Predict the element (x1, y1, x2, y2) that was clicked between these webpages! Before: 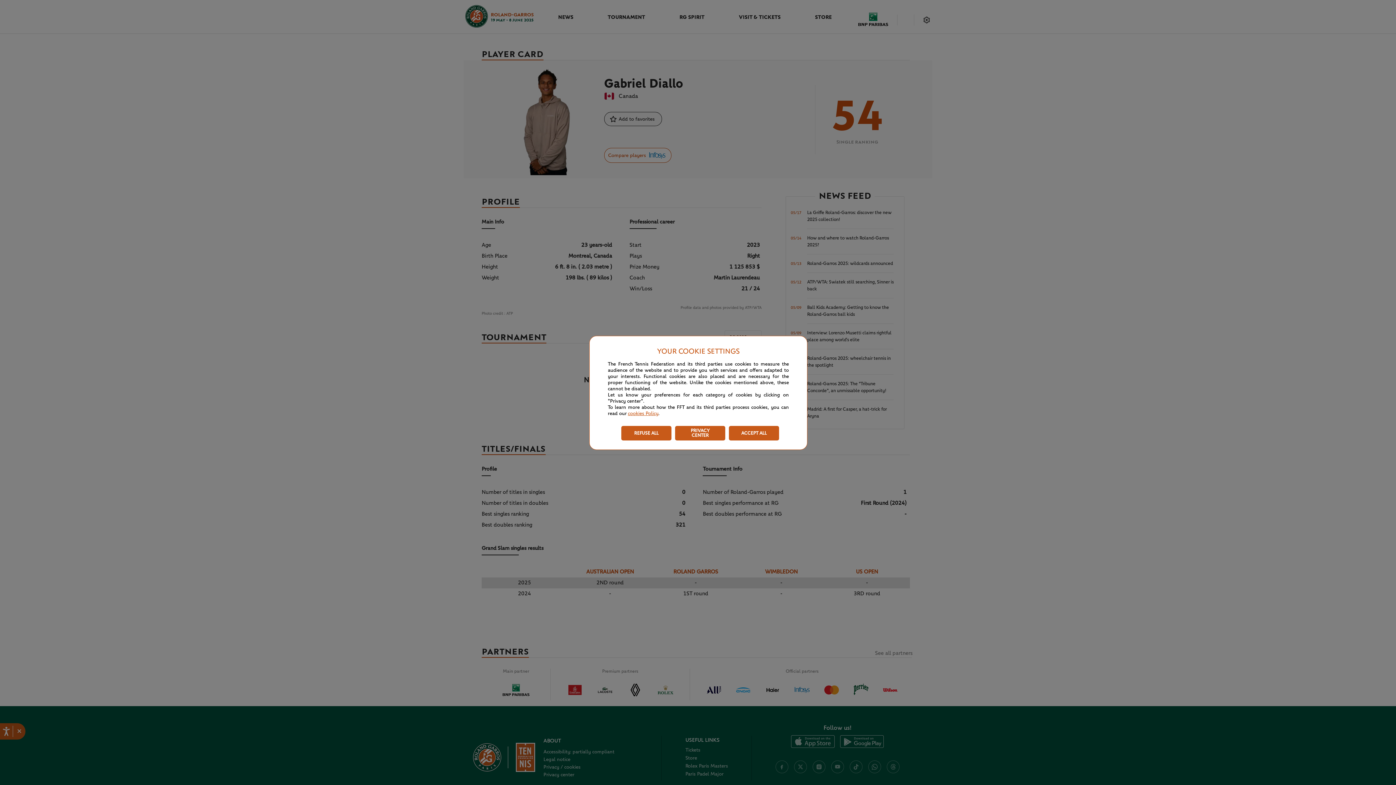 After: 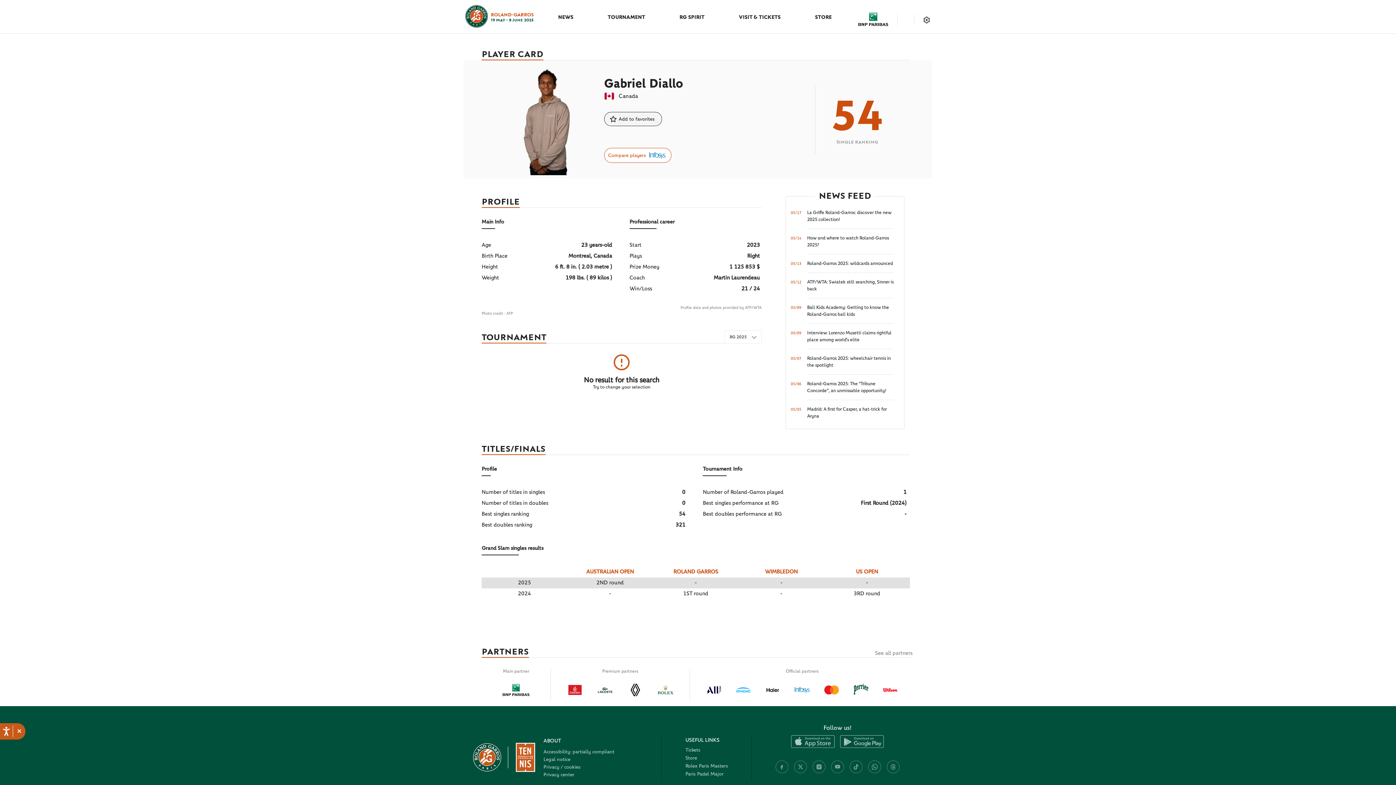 Action: label: REFUSE ALL bbox: (621, 426, 671, 440)